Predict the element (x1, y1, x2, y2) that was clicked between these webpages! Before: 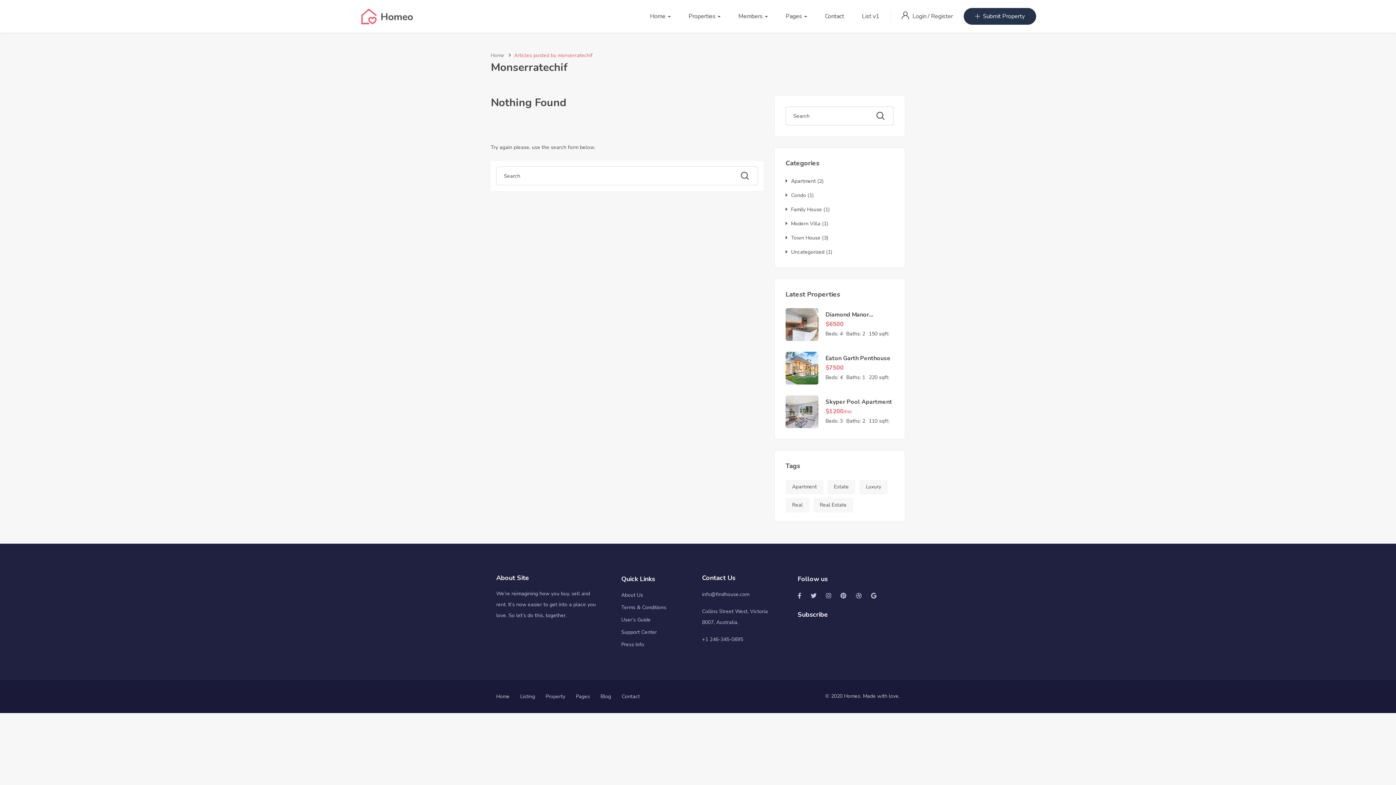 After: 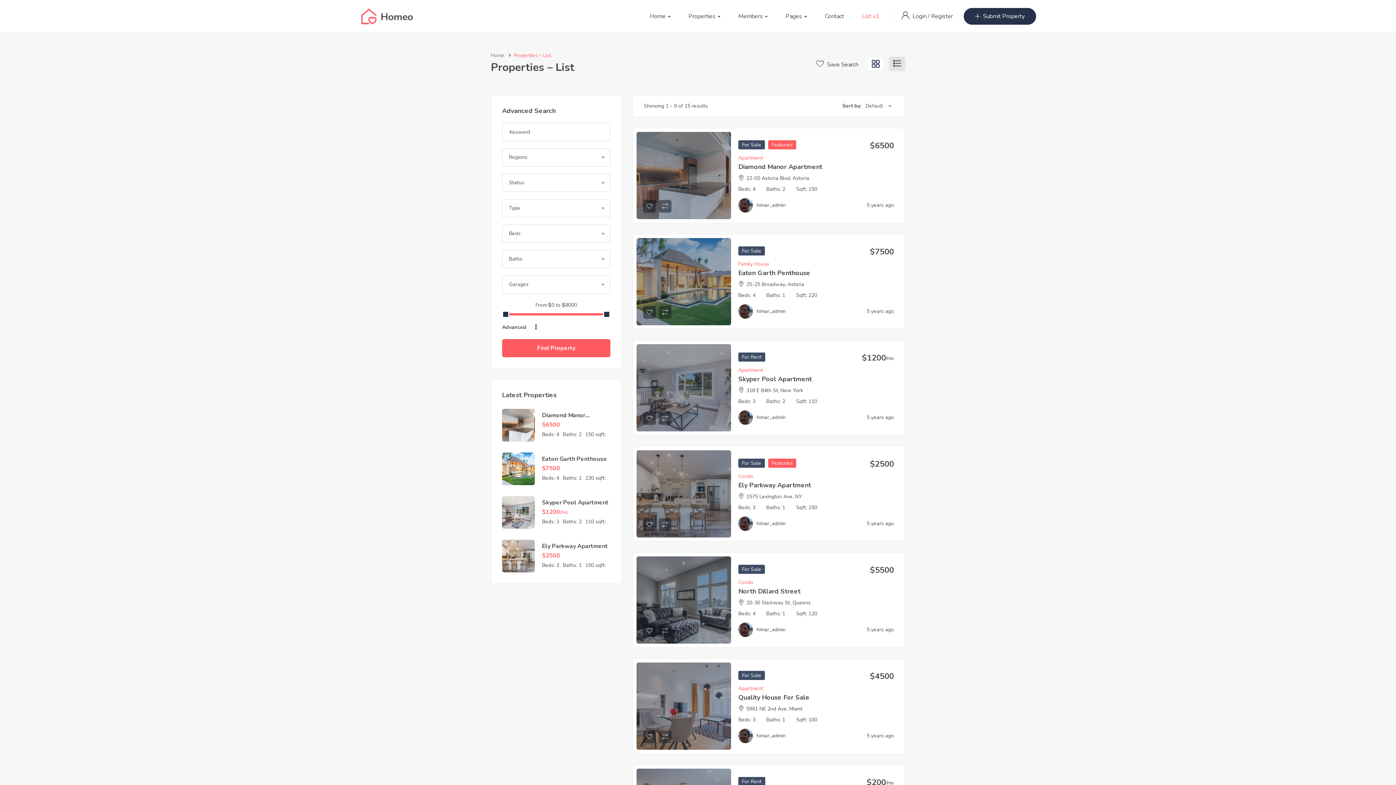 Action: label: List v1 bbox: (862, 0, 879, 32)